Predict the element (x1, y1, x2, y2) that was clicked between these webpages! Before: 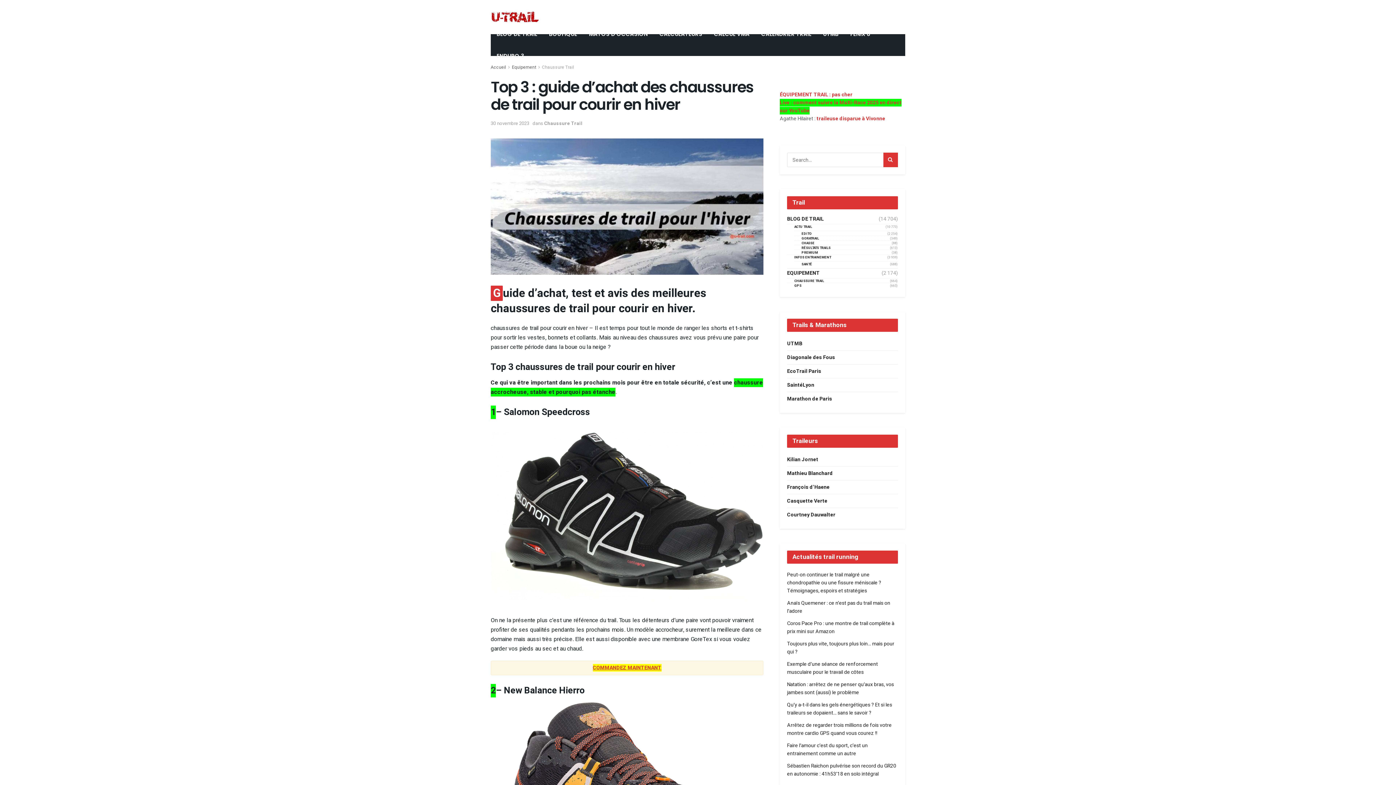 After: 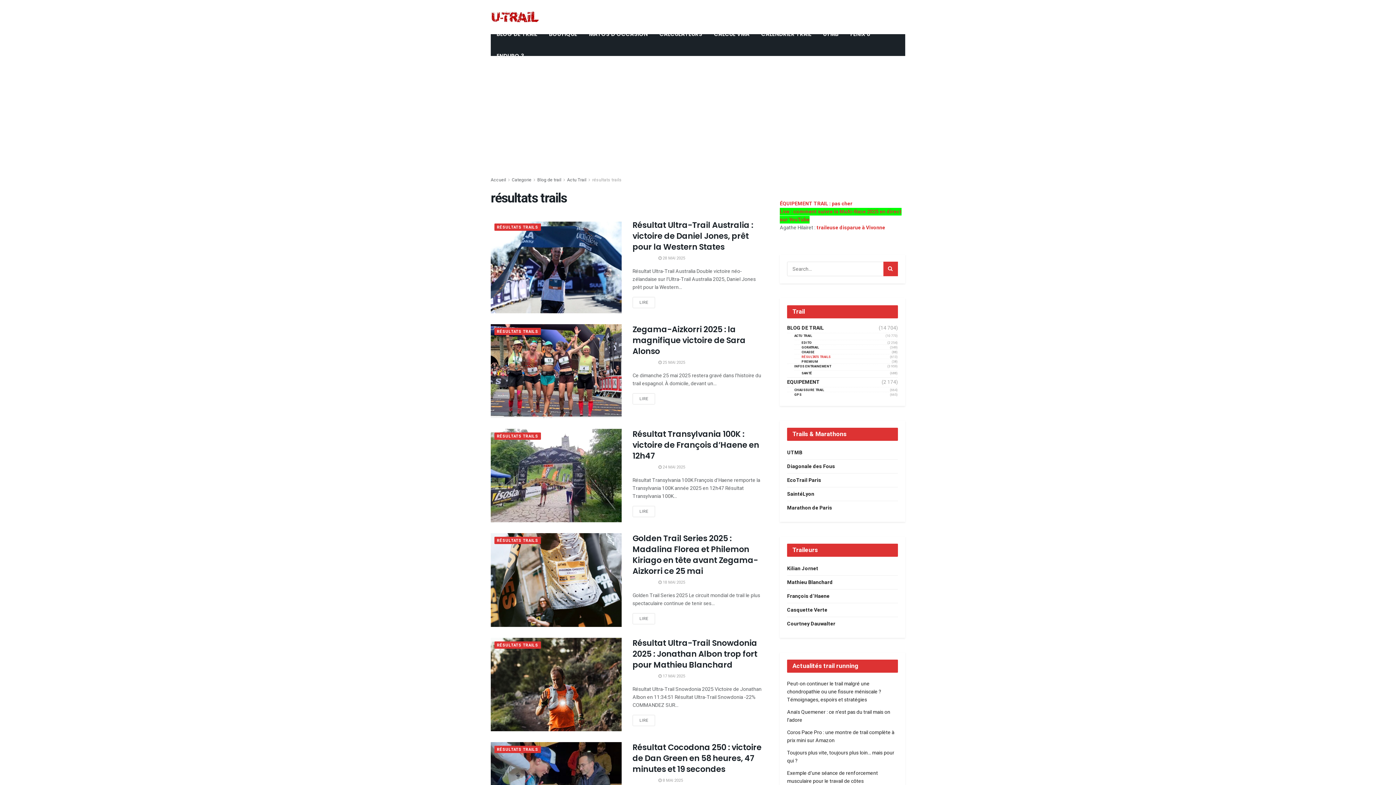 Action: bbox: (801, 246, 830, 249) label: RÉSULTATS TRAILS